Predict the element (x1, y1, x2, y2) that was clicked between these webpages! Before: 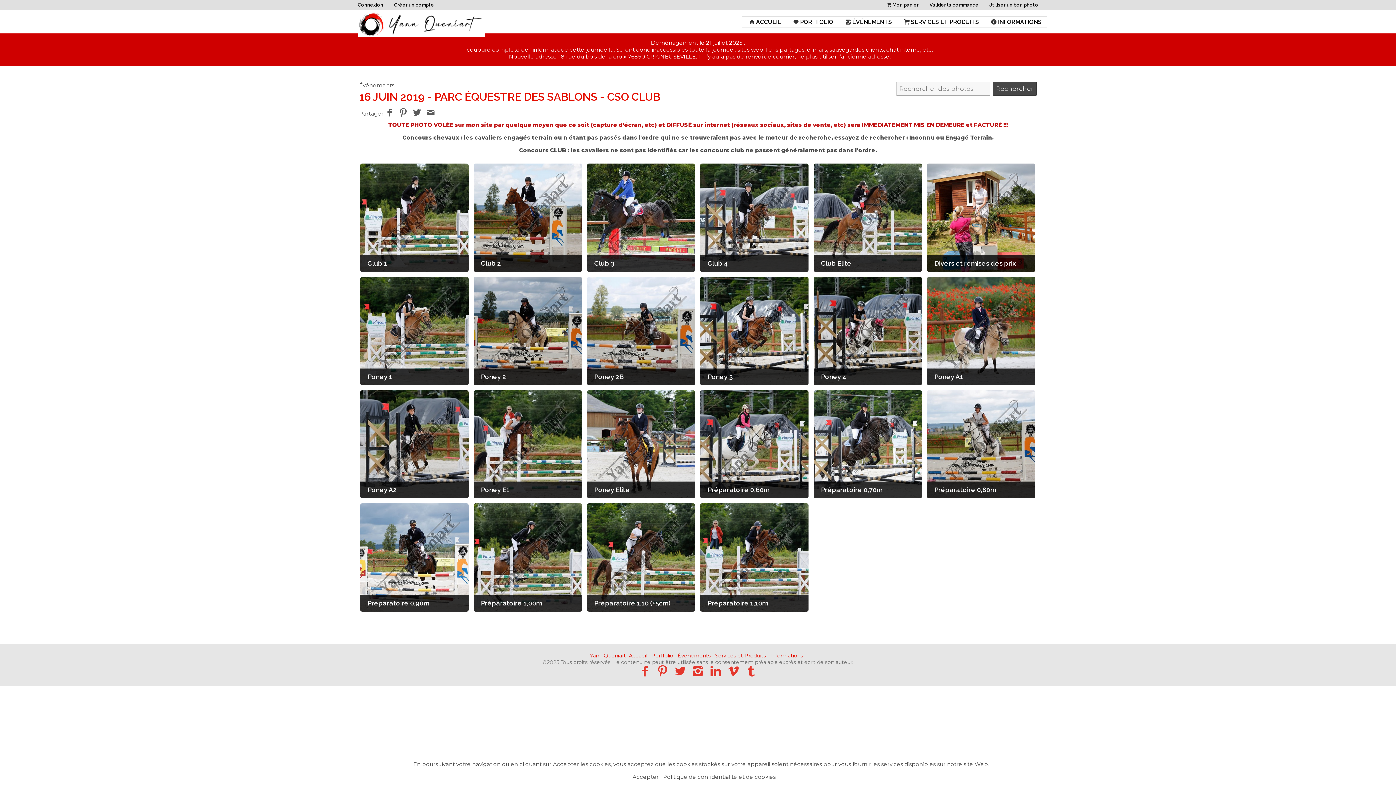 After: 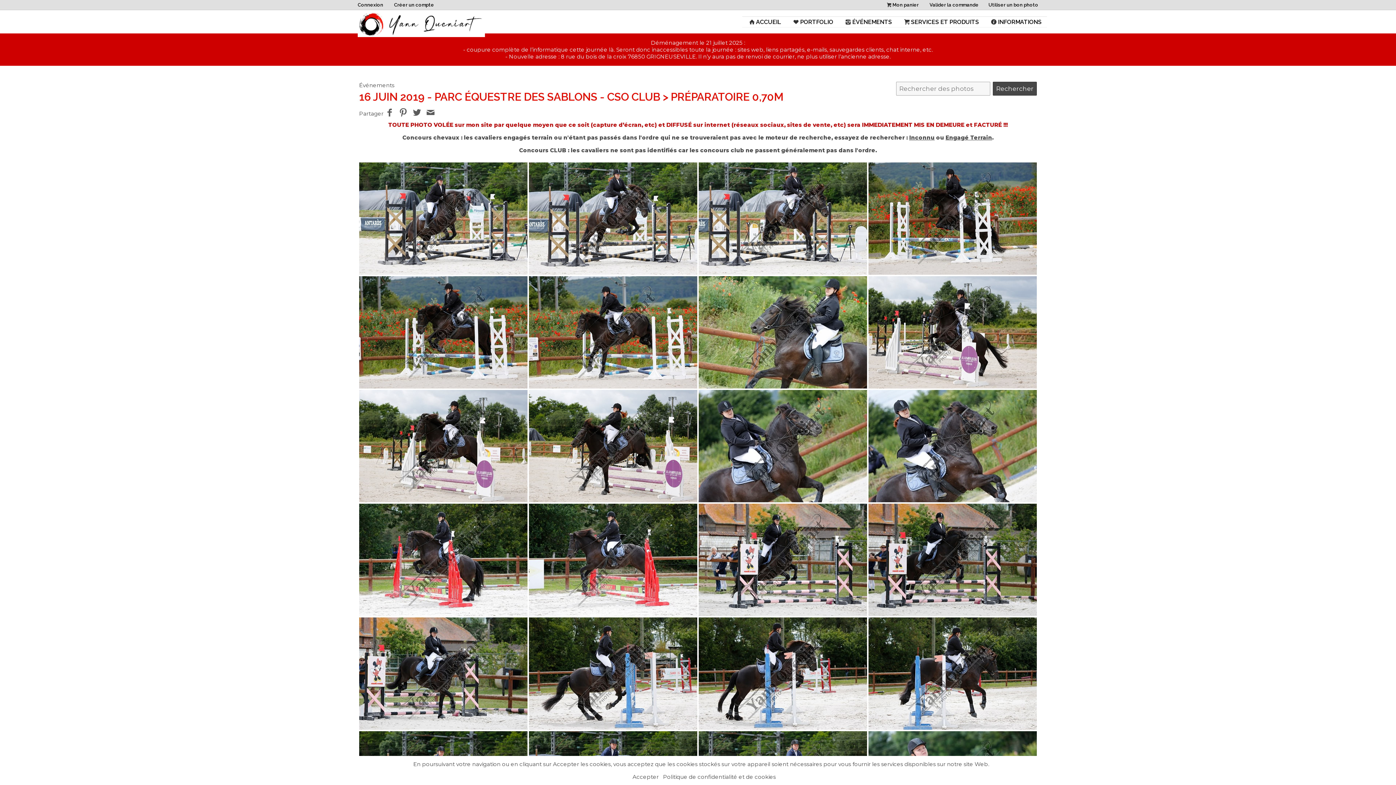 Action: label: Préparatoire 0,70m bbox: (821, 486, 882, 493)